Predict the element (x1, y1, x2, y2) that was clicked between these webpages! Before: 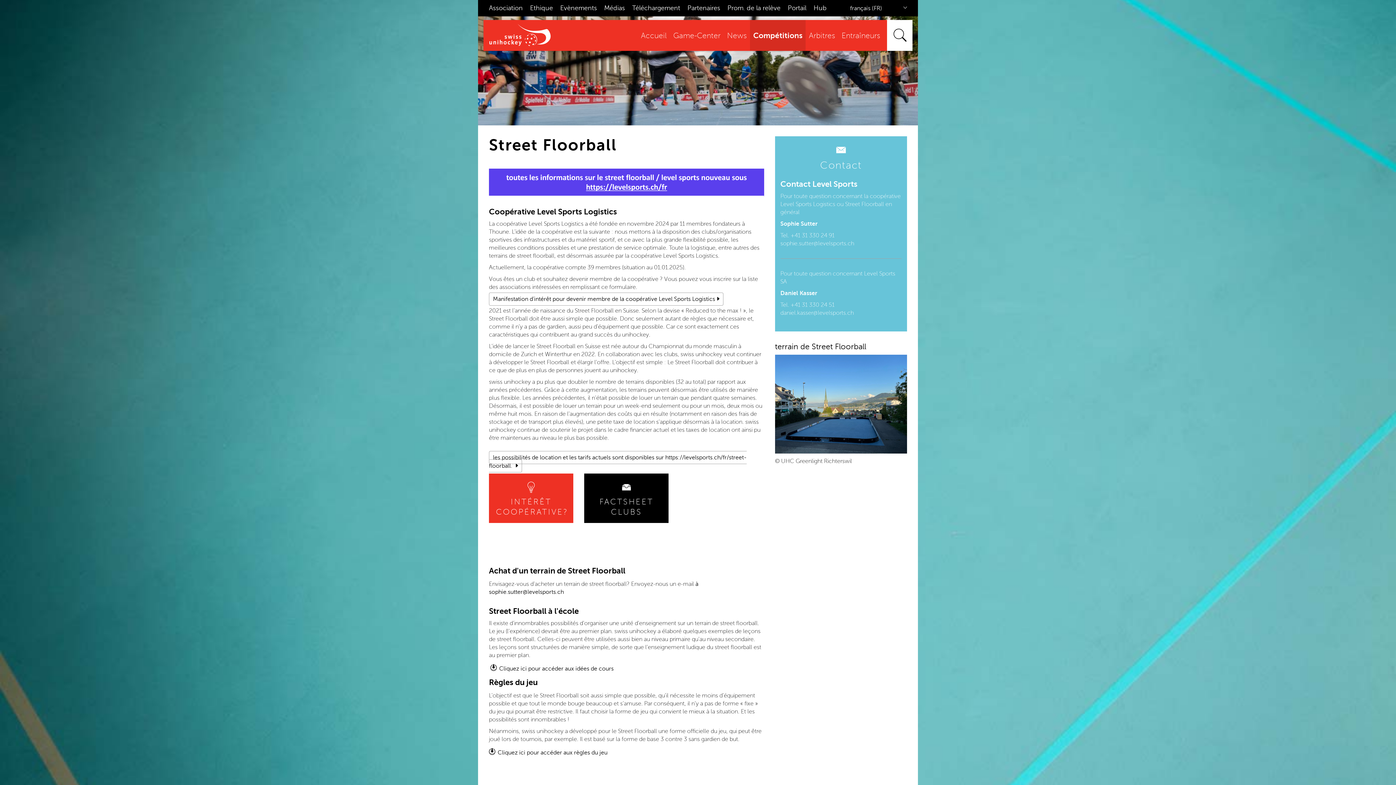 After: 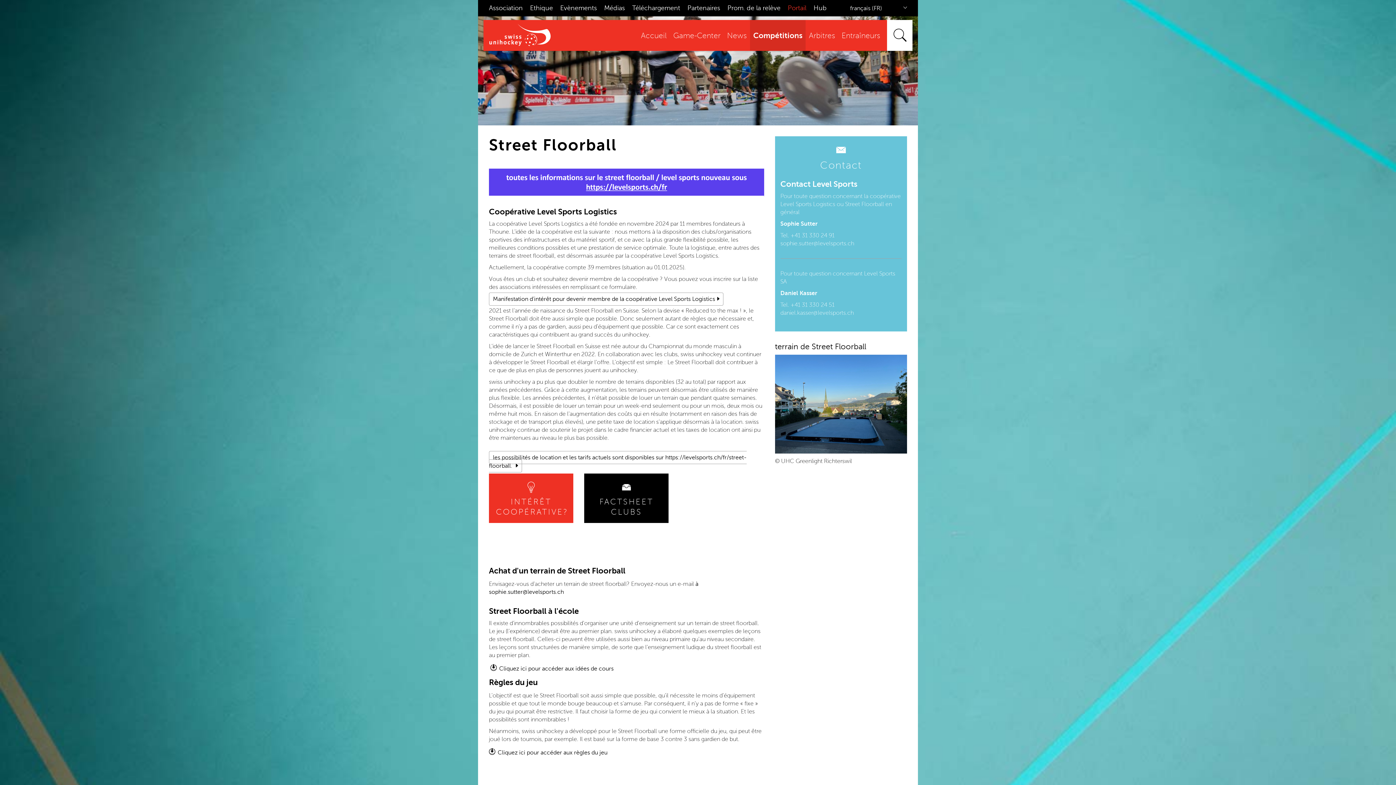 Action: bbox: (788, 4, 806, 11) label: Portail